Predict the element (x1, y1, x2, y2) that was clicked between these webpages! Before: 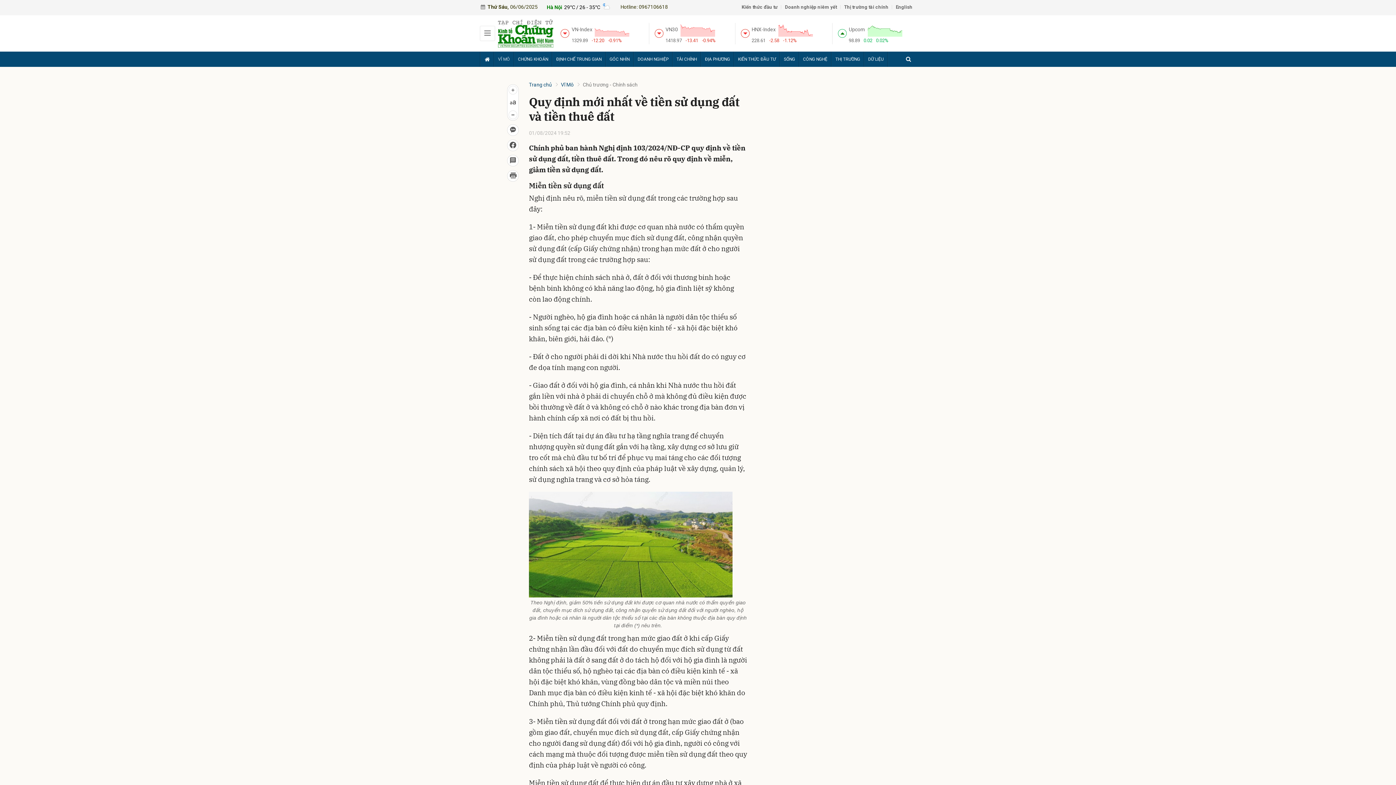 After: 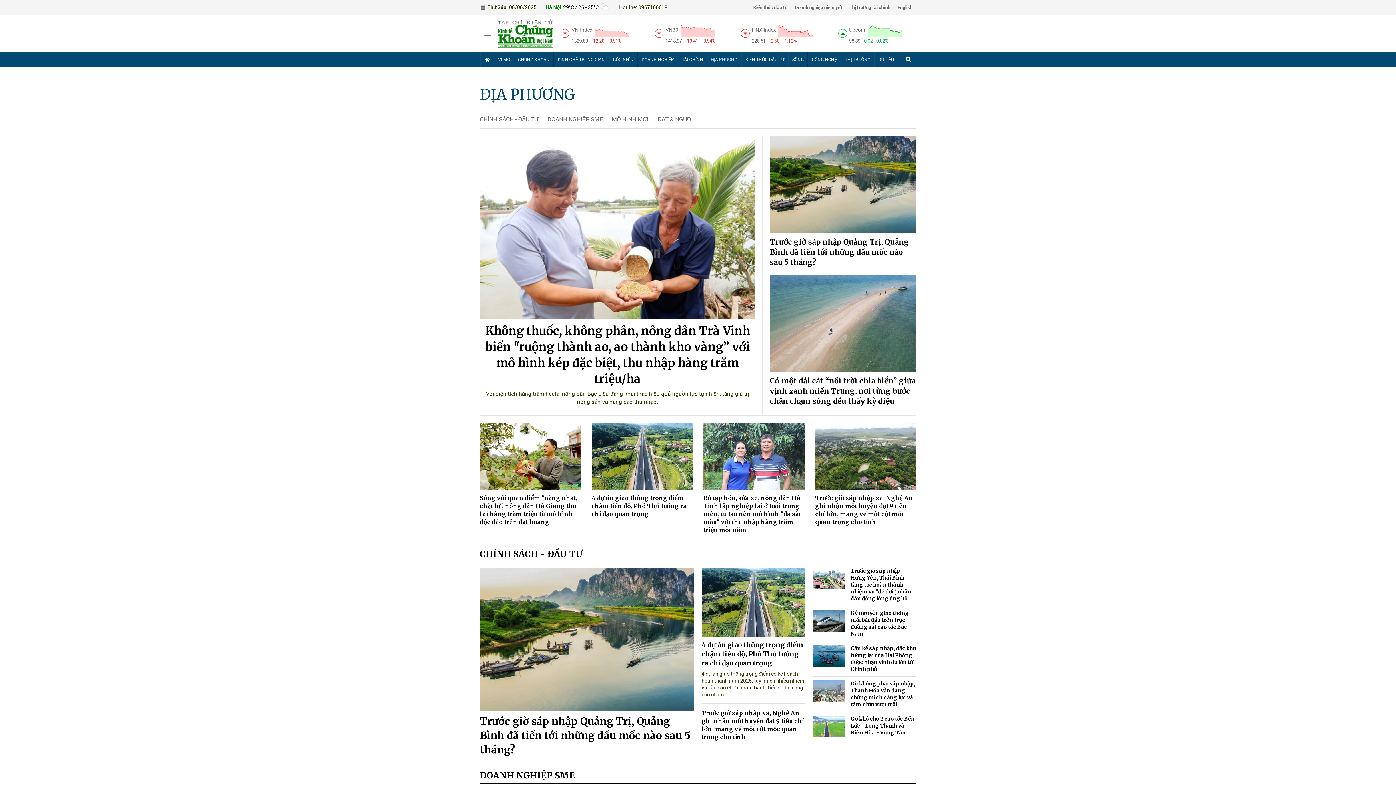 Action: bbox: (701, 51, 733, 66) label: ĐỊA PHƯƠNG